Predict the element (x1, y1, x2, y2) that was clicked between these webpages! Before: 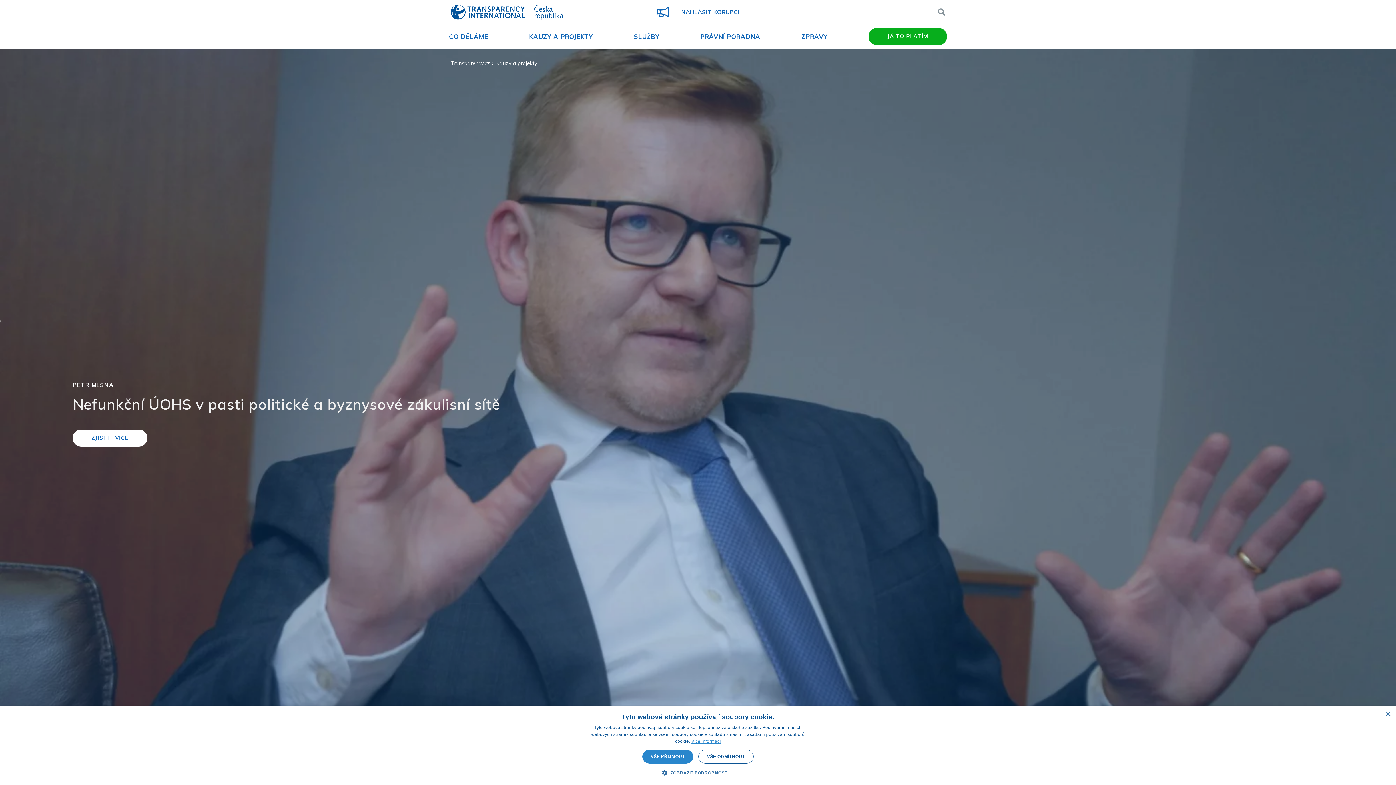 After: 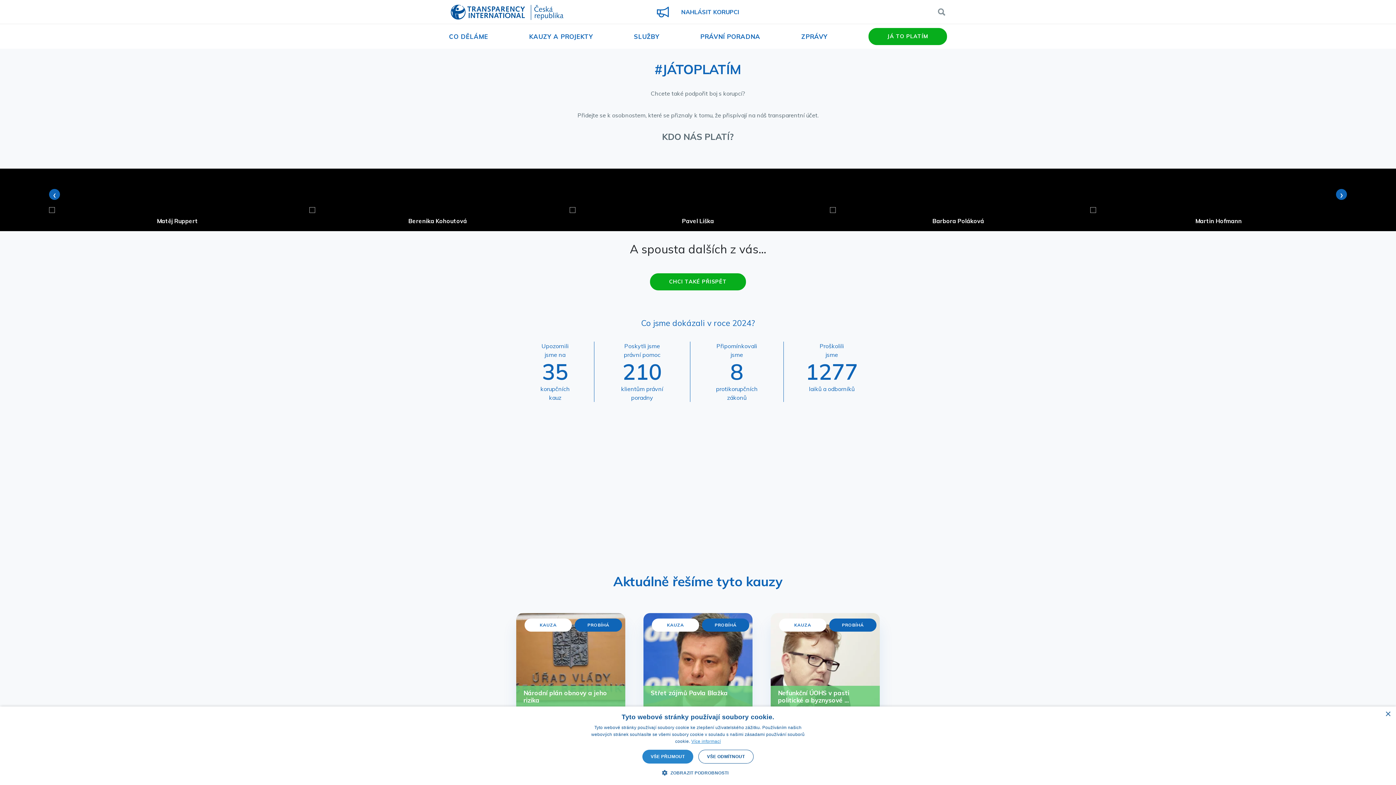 Action: label: JÁ TO PLATÍM bbox: (868, 28, 947, 45)